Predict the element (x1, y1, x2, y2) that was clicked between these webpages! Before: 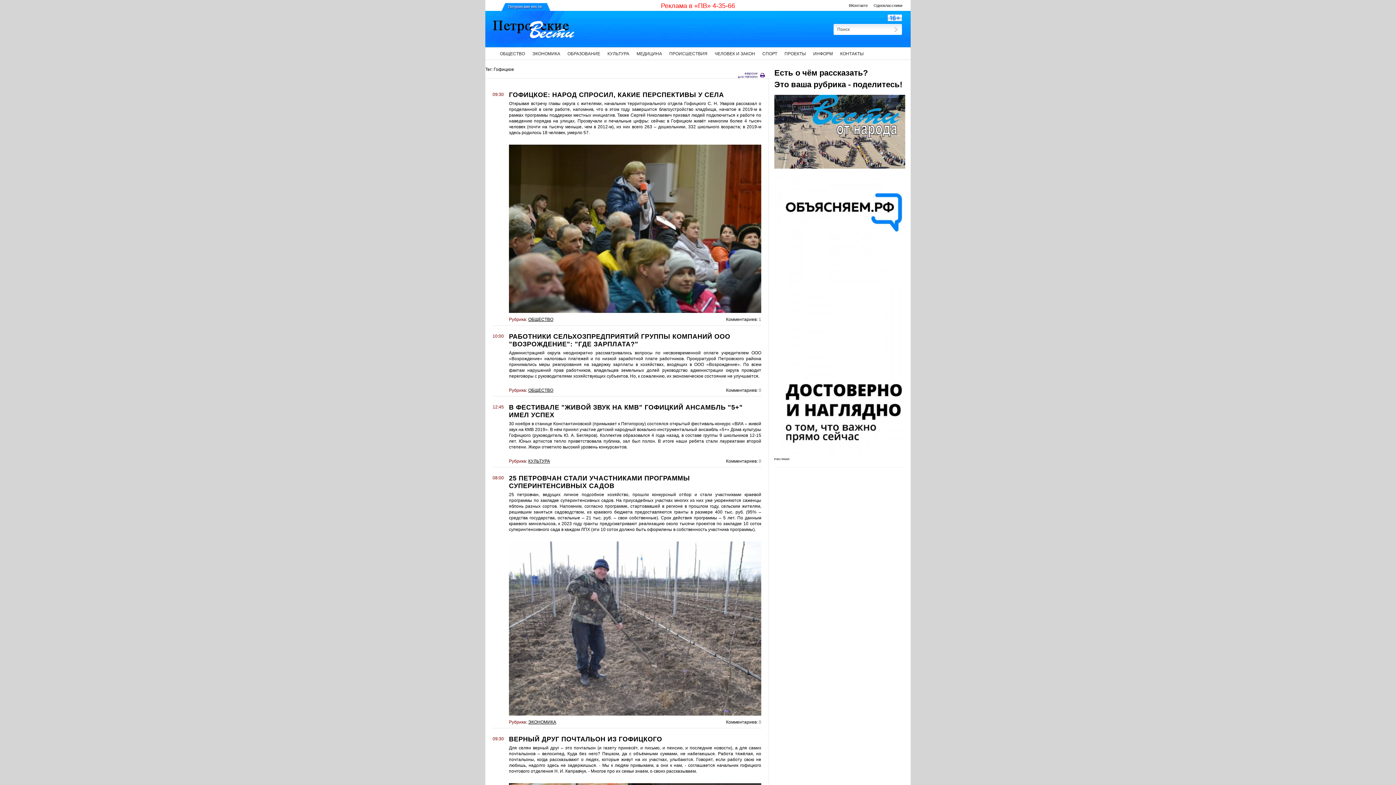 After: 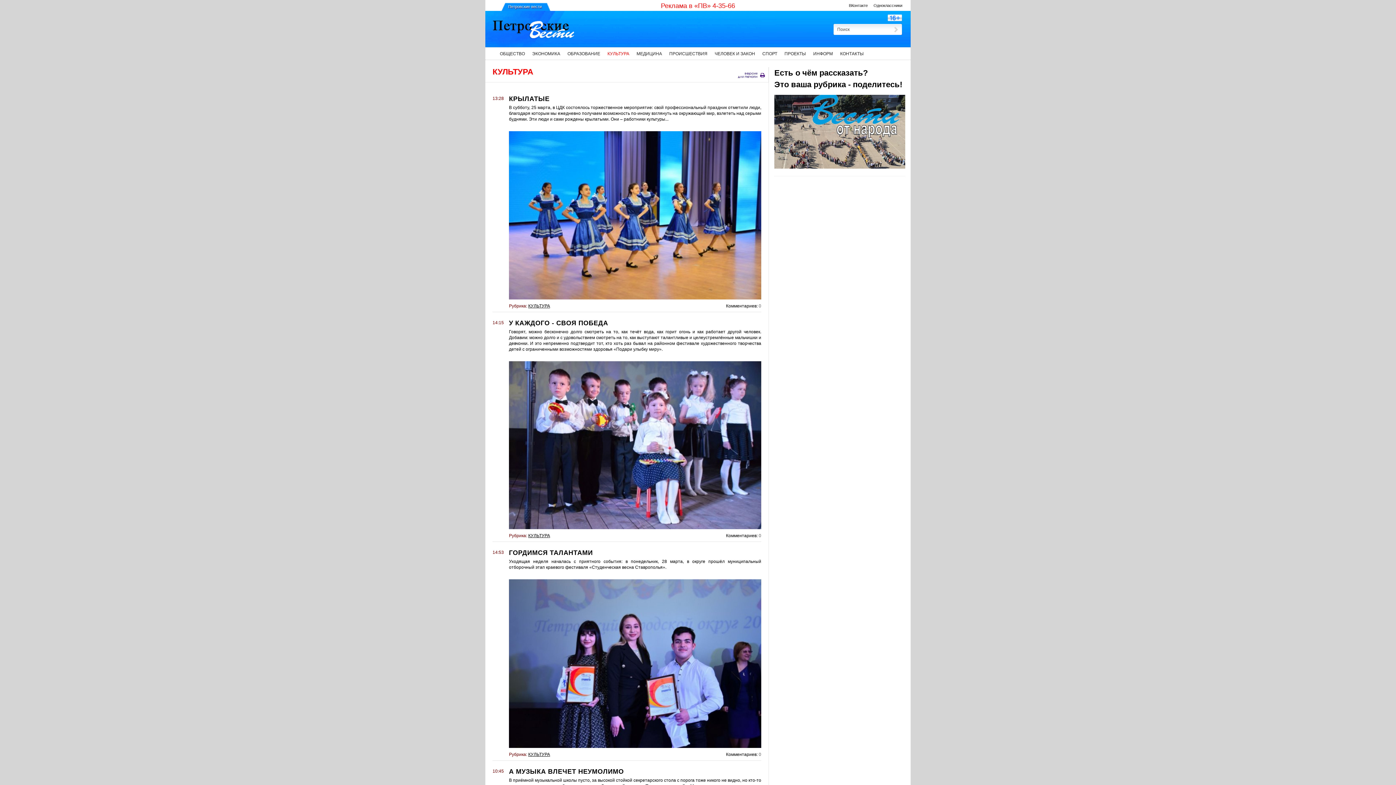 Action: bbox: (607, 47, 629, 59) label: КУЛЬТУРА